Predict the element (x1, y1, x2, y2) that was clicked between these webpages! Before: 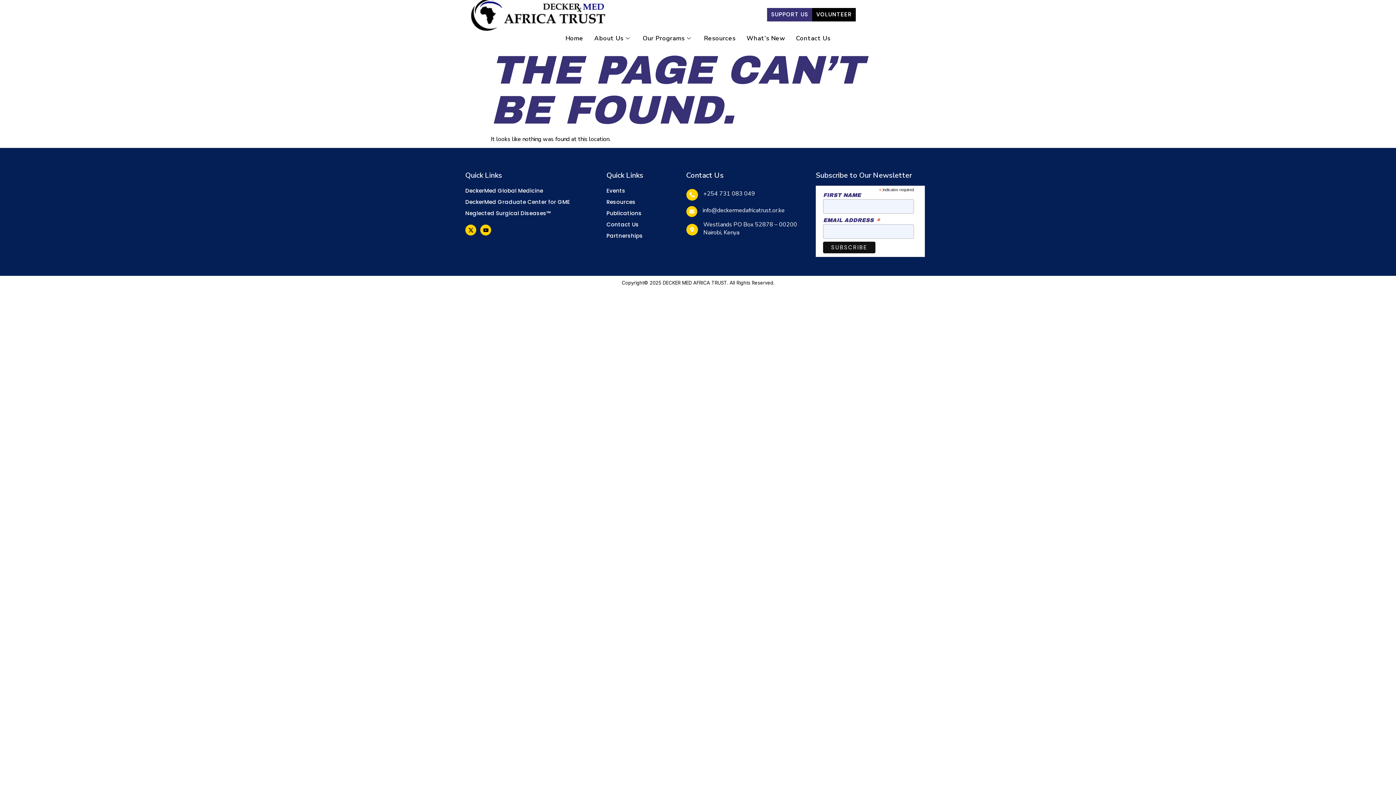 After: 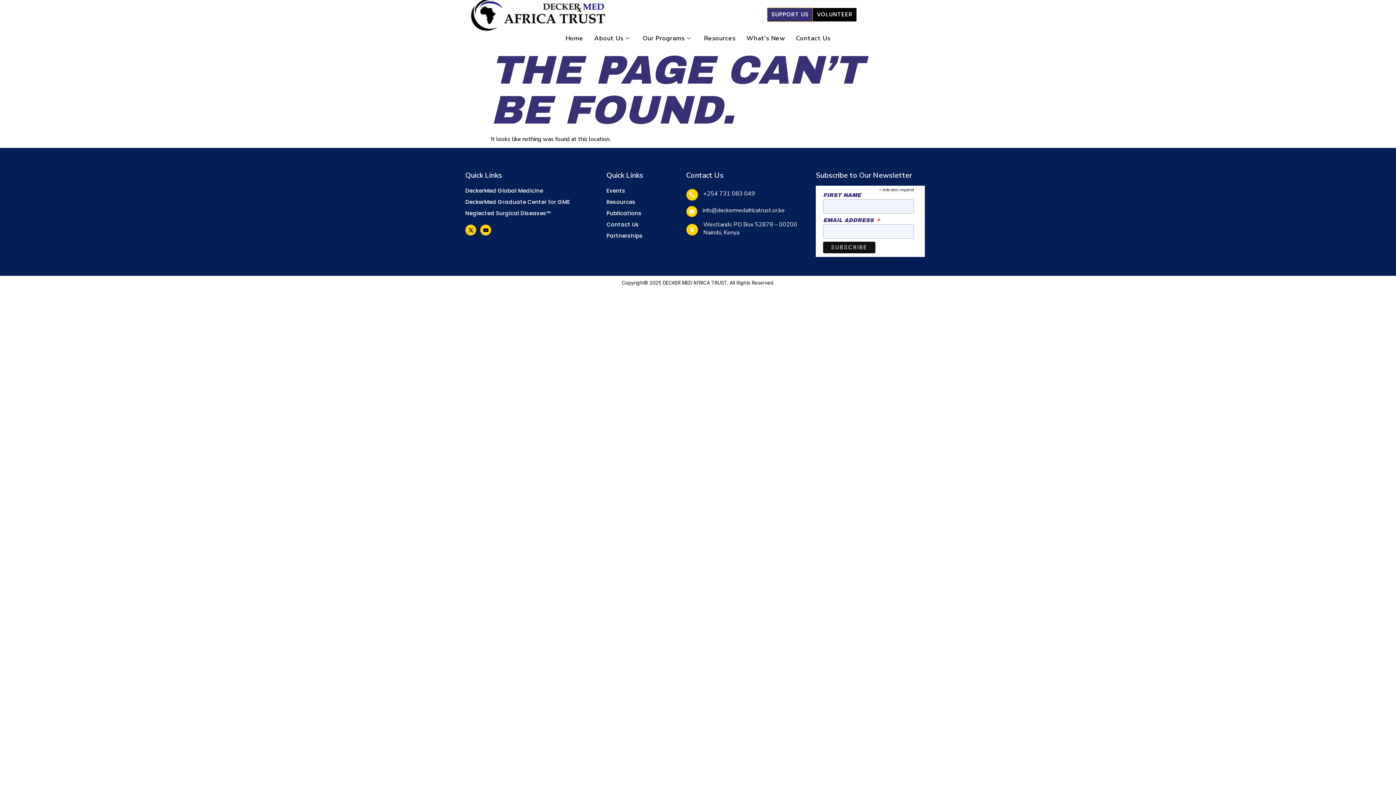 Action: label: SUPPORT US bbox: (767, 7, 812, 21)